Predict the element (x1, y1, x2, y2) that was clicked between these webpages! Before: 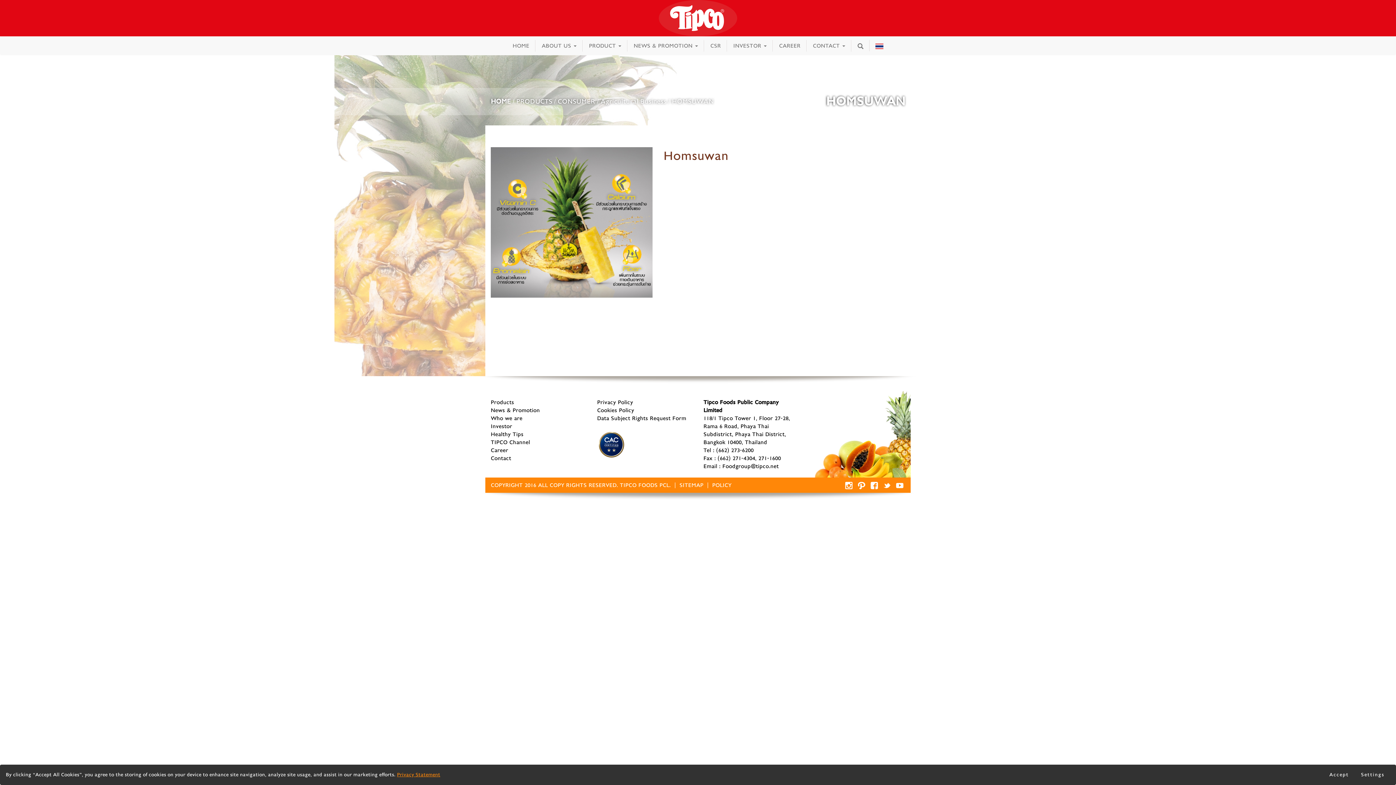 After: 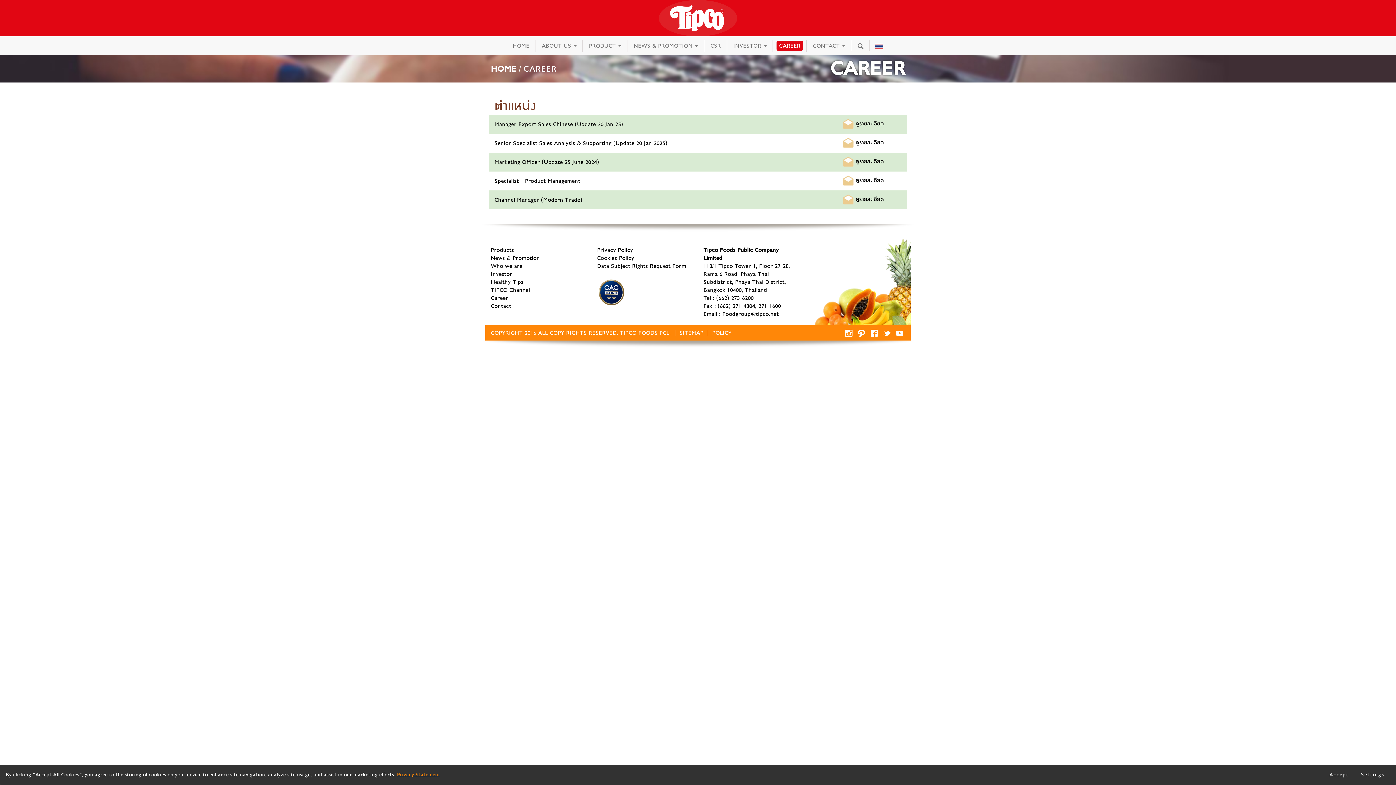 Action: bbox: (776, 40, 803, 50) label: CAREER